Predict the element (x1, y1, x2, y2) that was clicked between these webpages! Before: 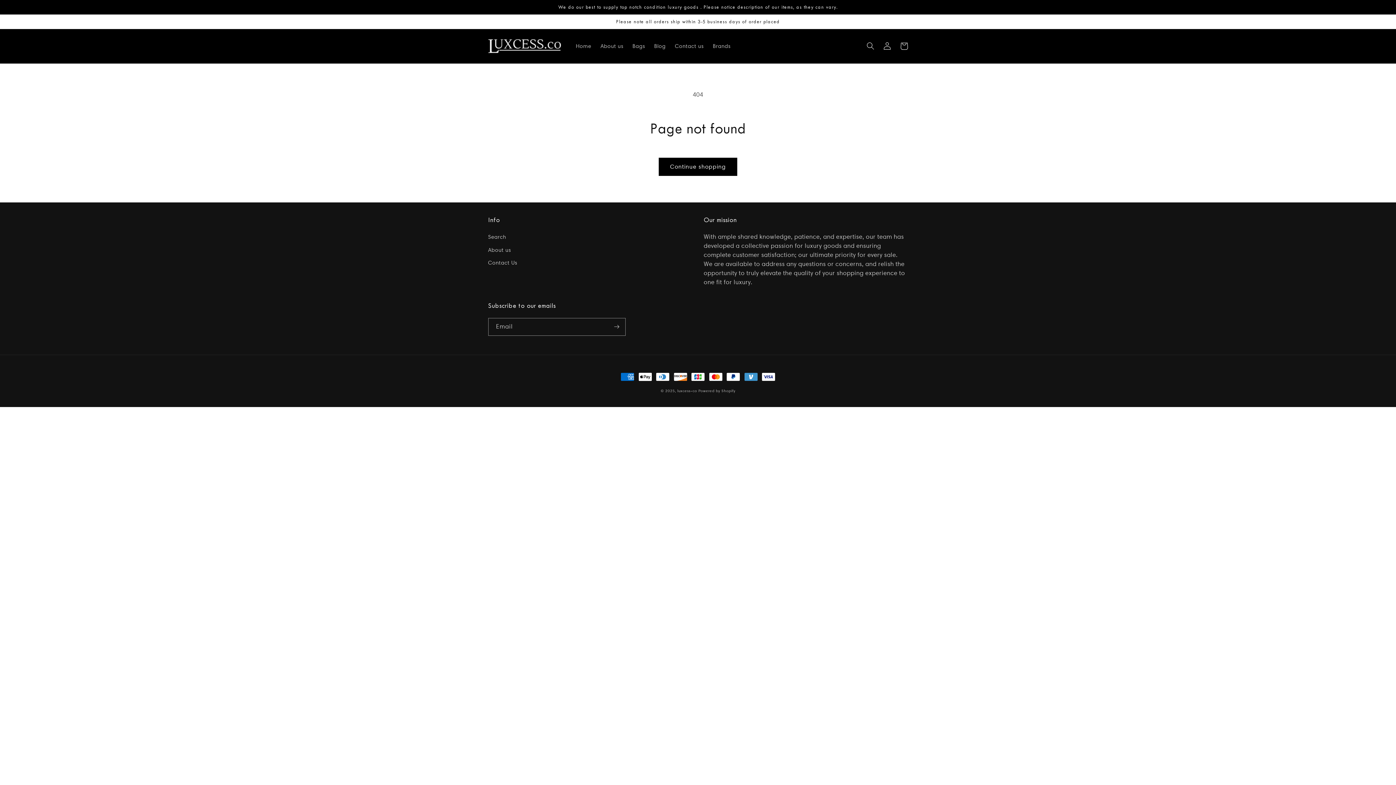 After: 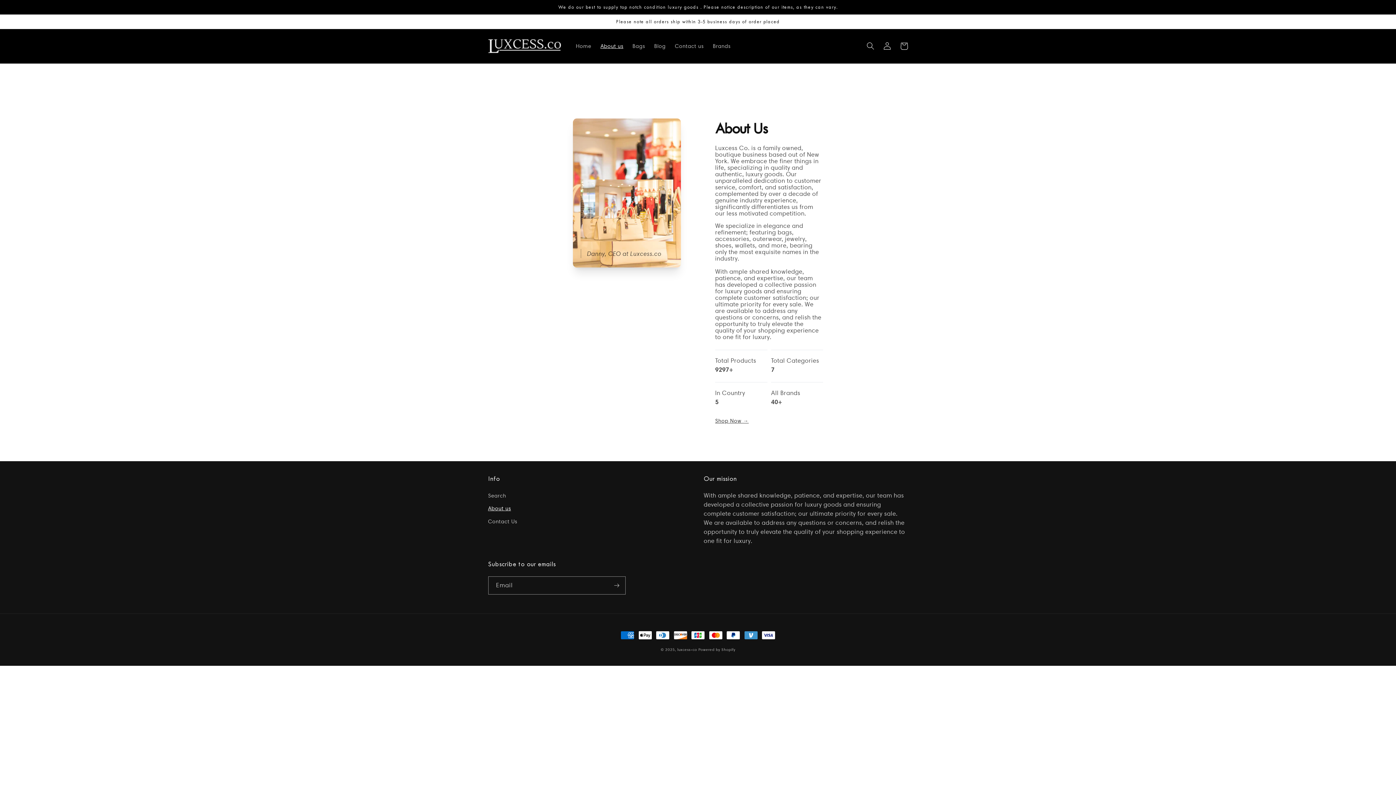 Action: label: About us bbox: (596, 38, 628, 54)